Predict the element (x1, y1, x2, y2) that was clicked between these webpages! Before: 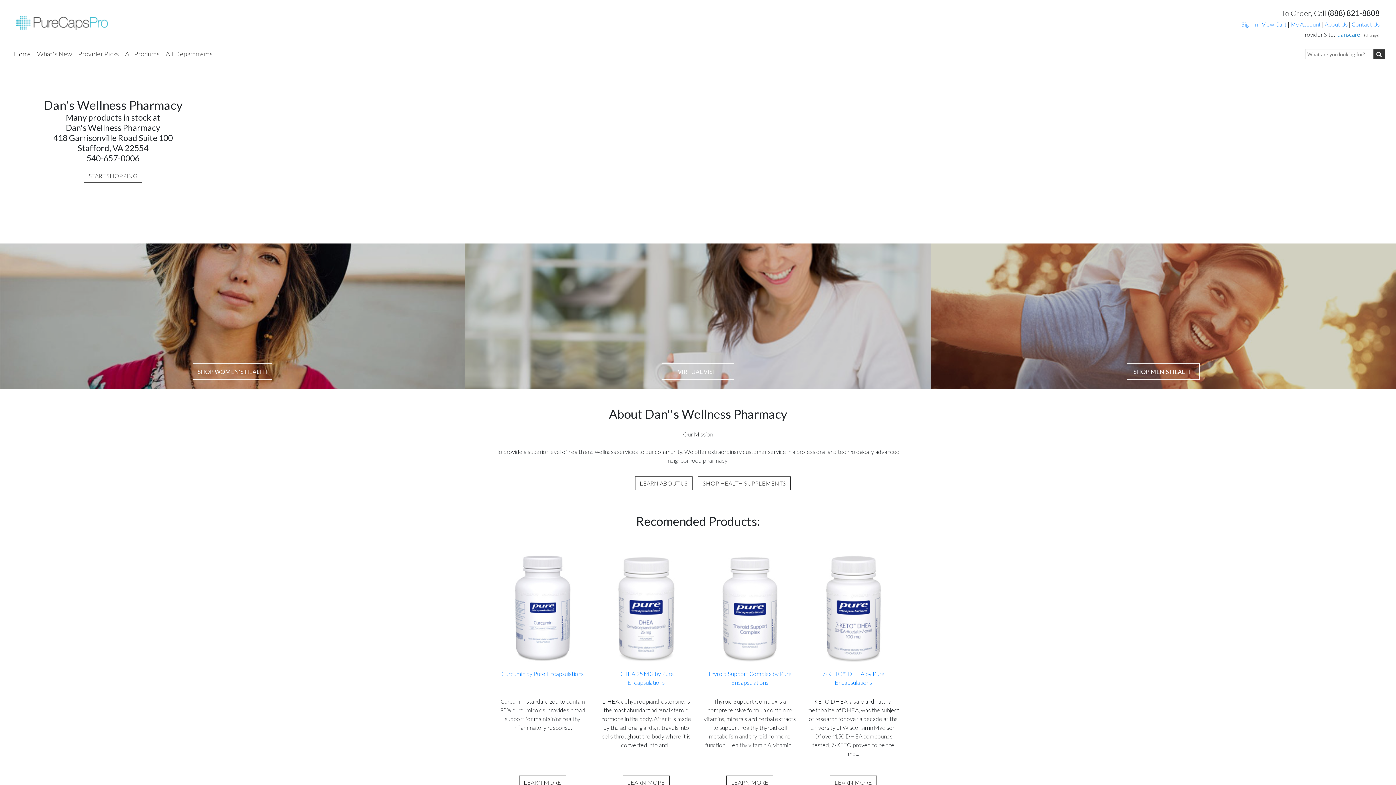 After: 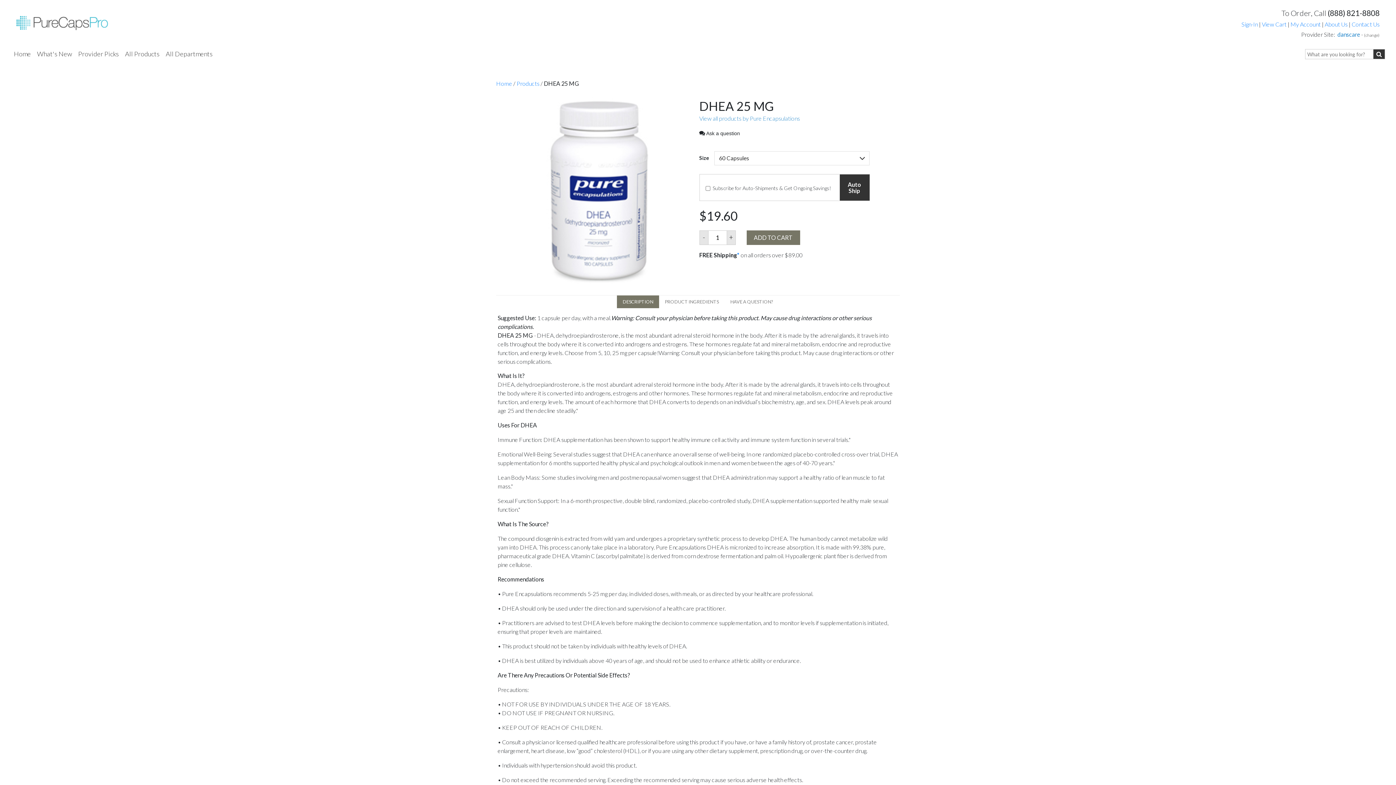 Action: bbox: (604, 605, 688, 611)